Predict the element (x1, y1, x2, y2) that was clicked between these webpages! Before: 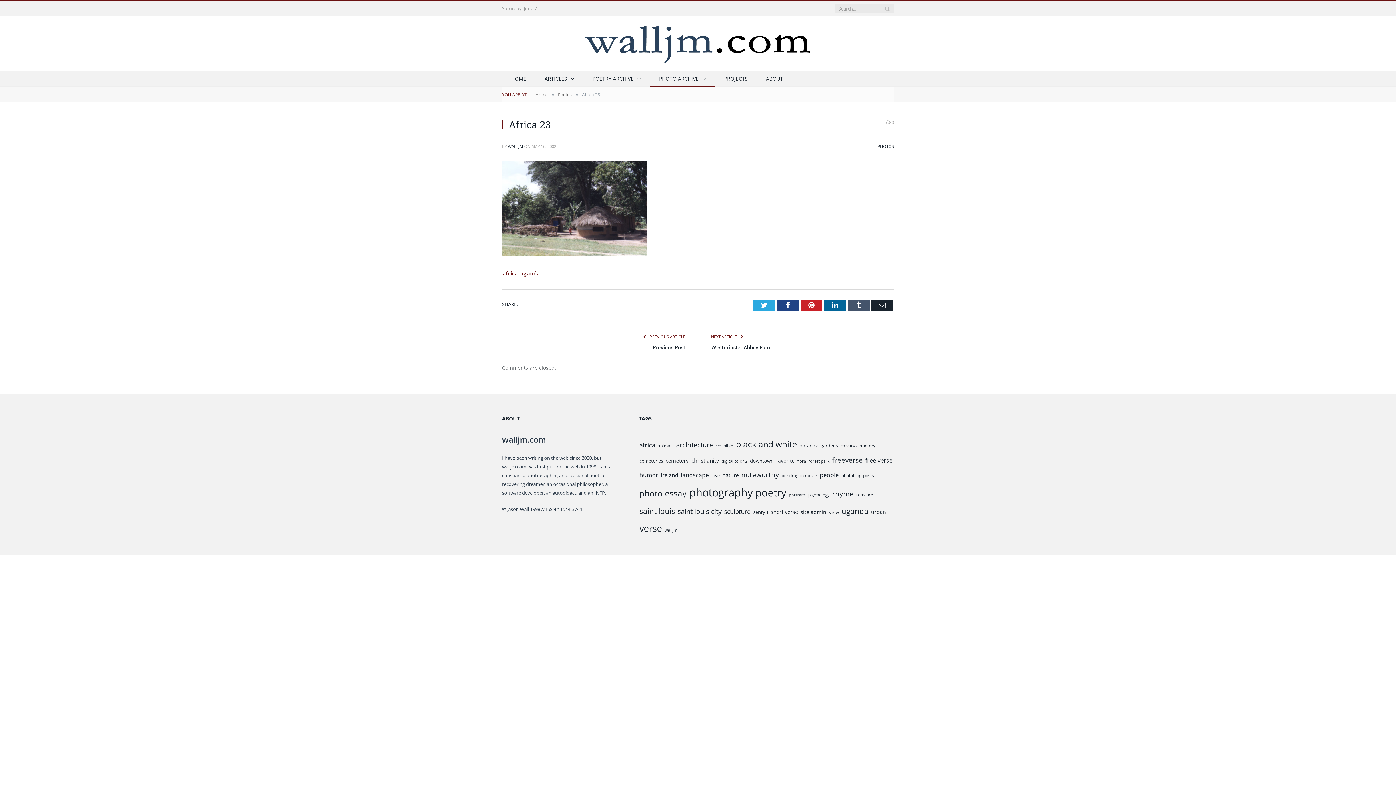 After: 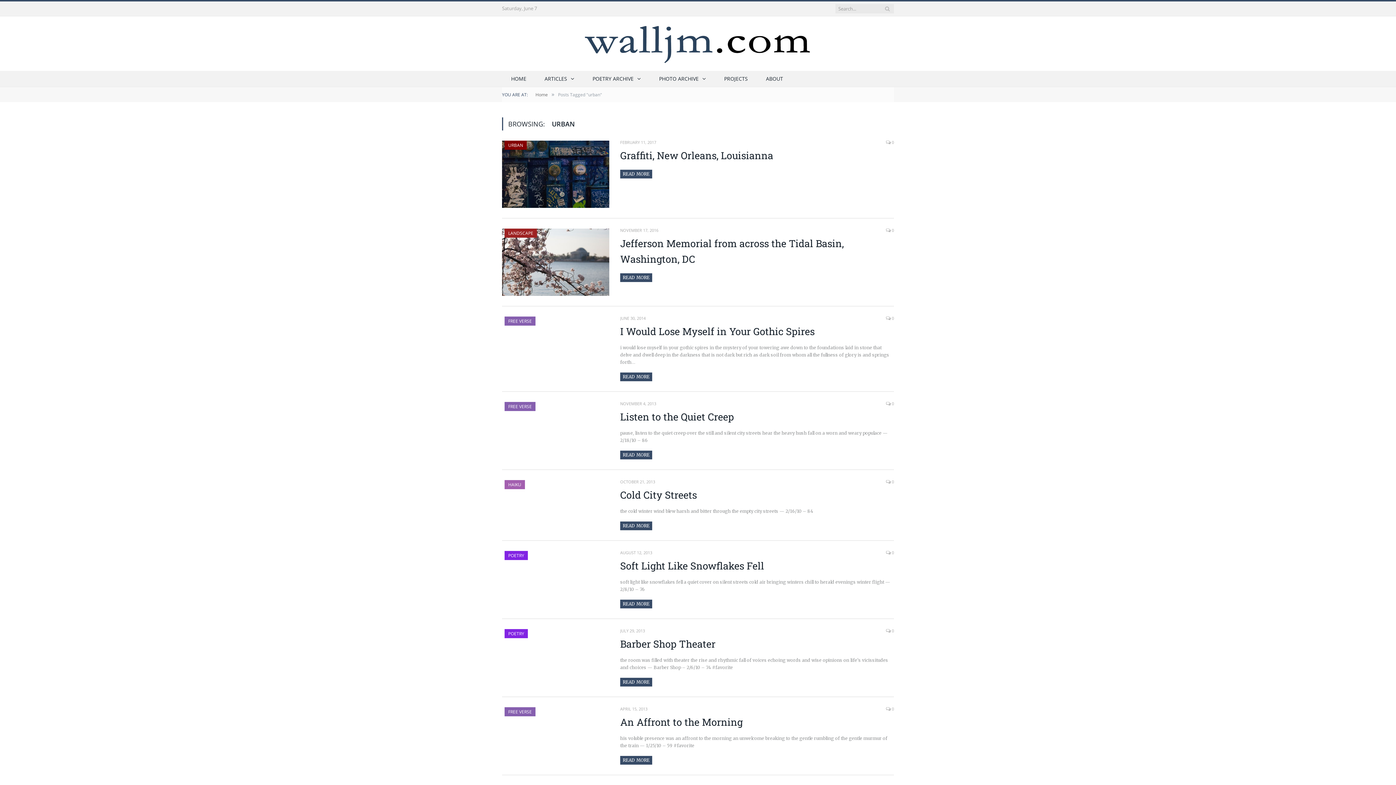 Action: label: urban (43 items) bbox: (870, 506, 886, 517)